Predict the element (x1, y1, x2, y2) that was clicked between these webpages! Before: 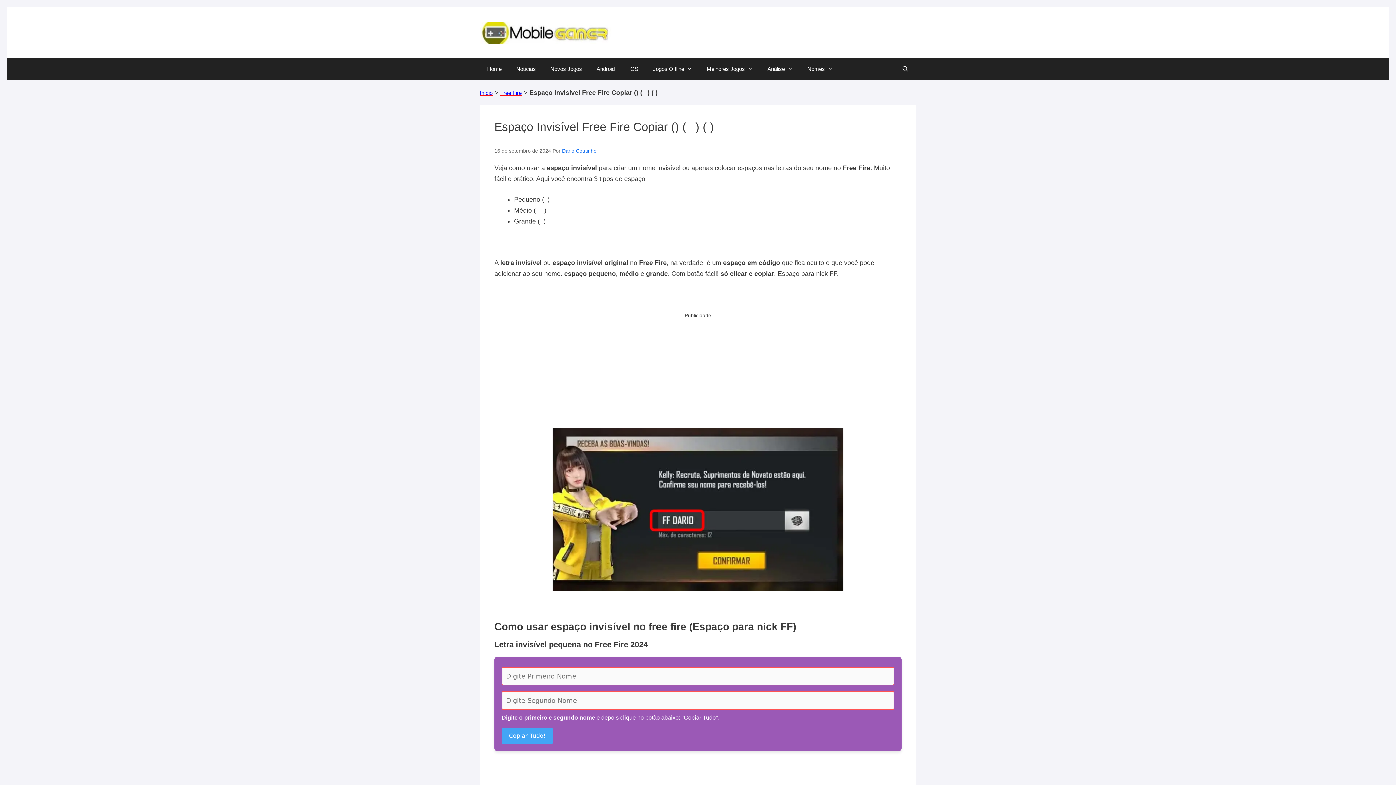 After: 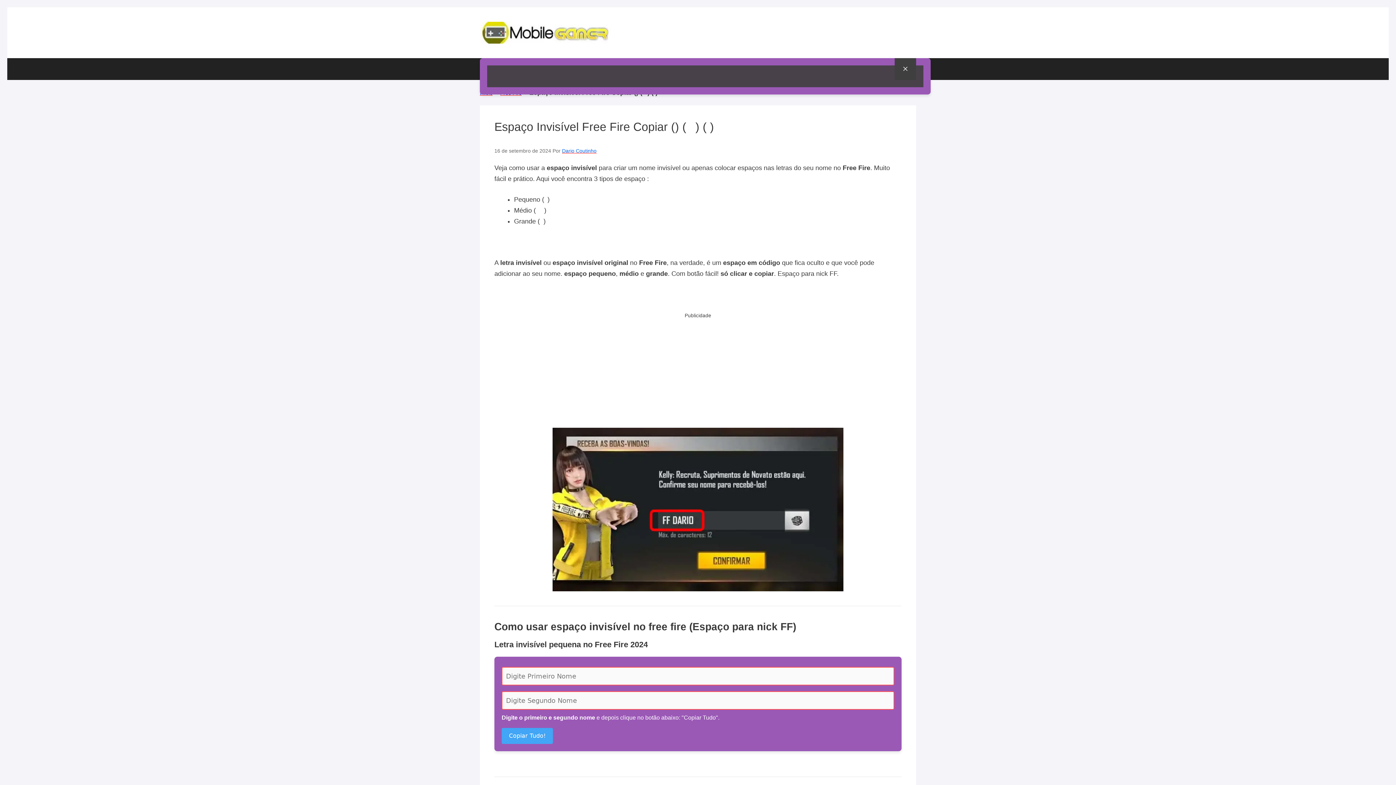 Action: label: Abrir barra de pesquisa bbox: (894, 58, 916, 80)